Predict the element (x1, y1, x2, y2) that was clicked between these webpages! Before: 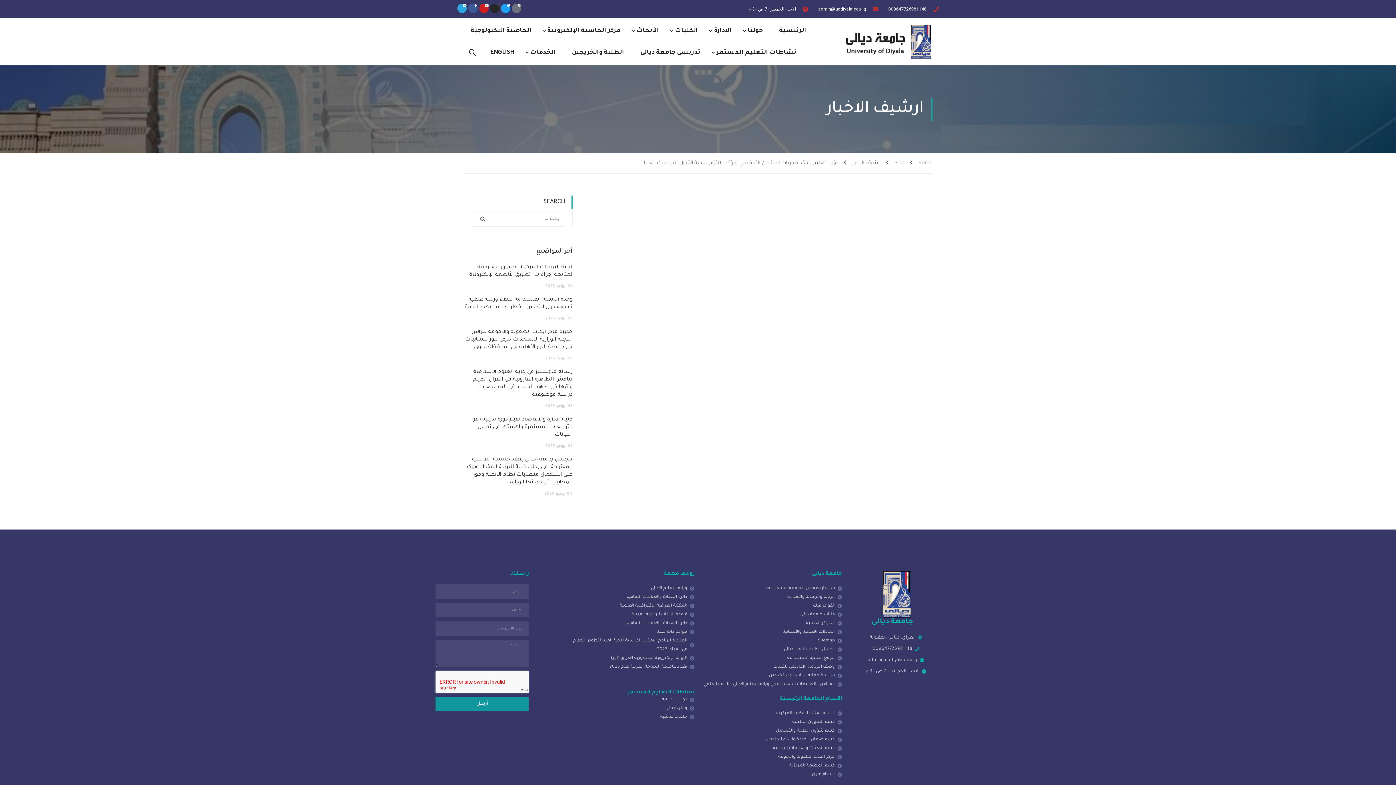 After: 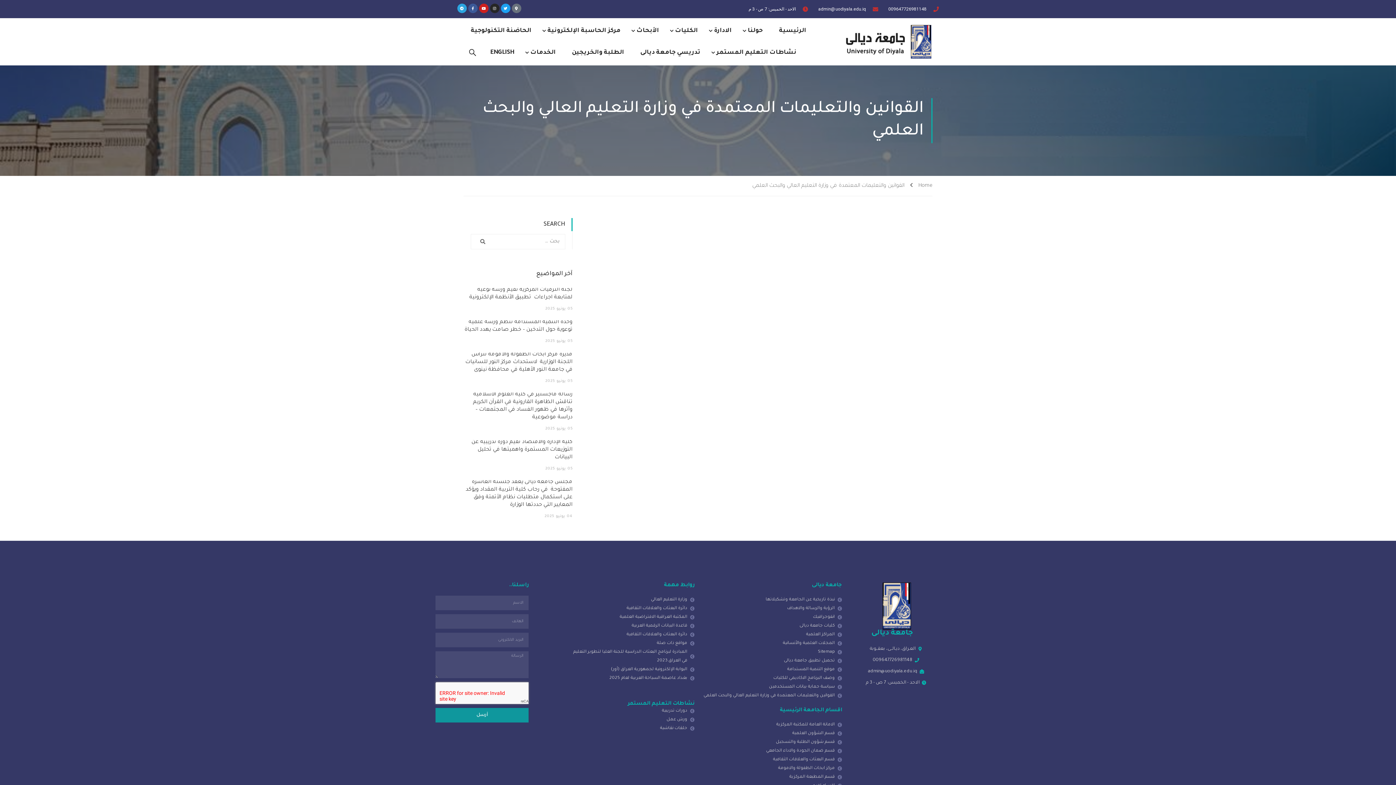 Action: bbox: (701, 680, 842, 689) label: القوانين والتعليمات المعتمدة في وزارة التعليم العالي والبحث العلمي